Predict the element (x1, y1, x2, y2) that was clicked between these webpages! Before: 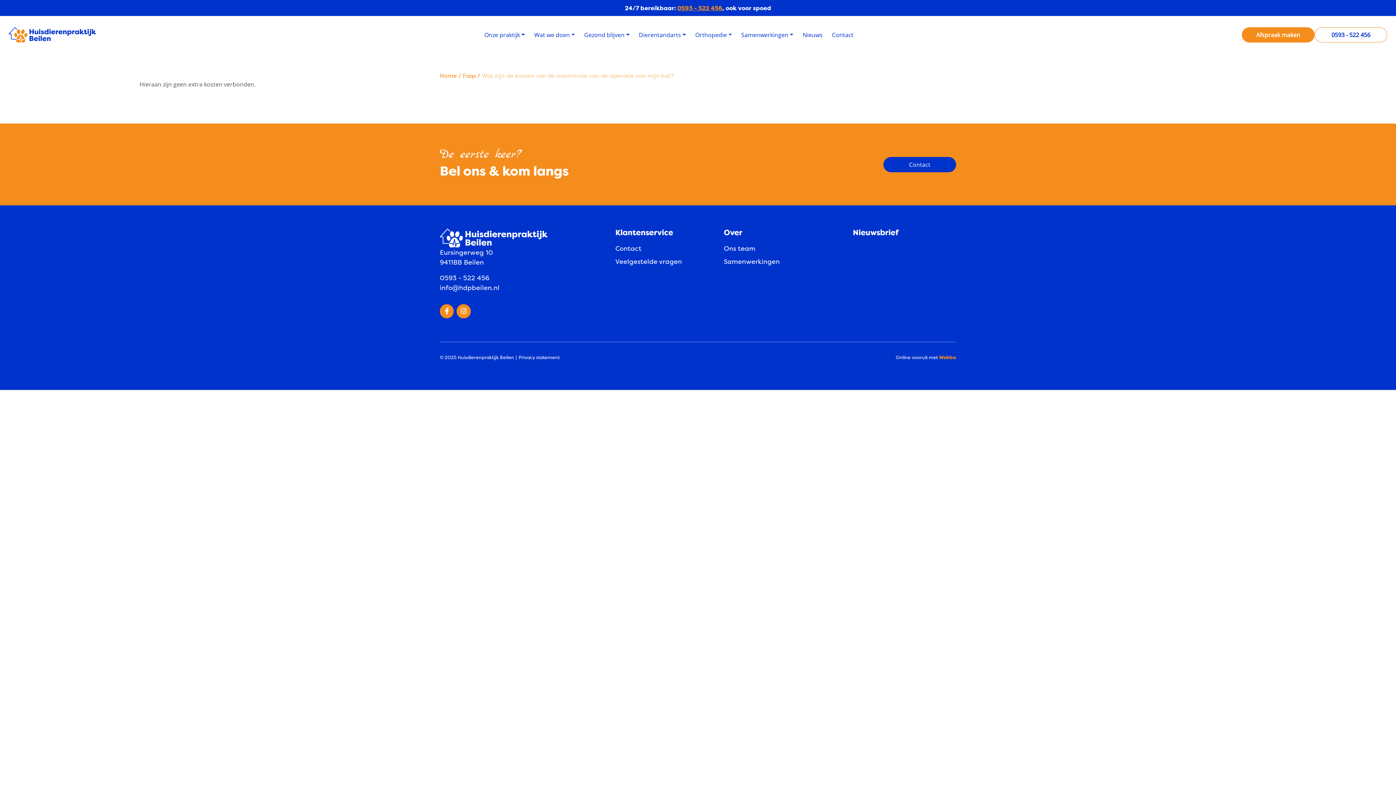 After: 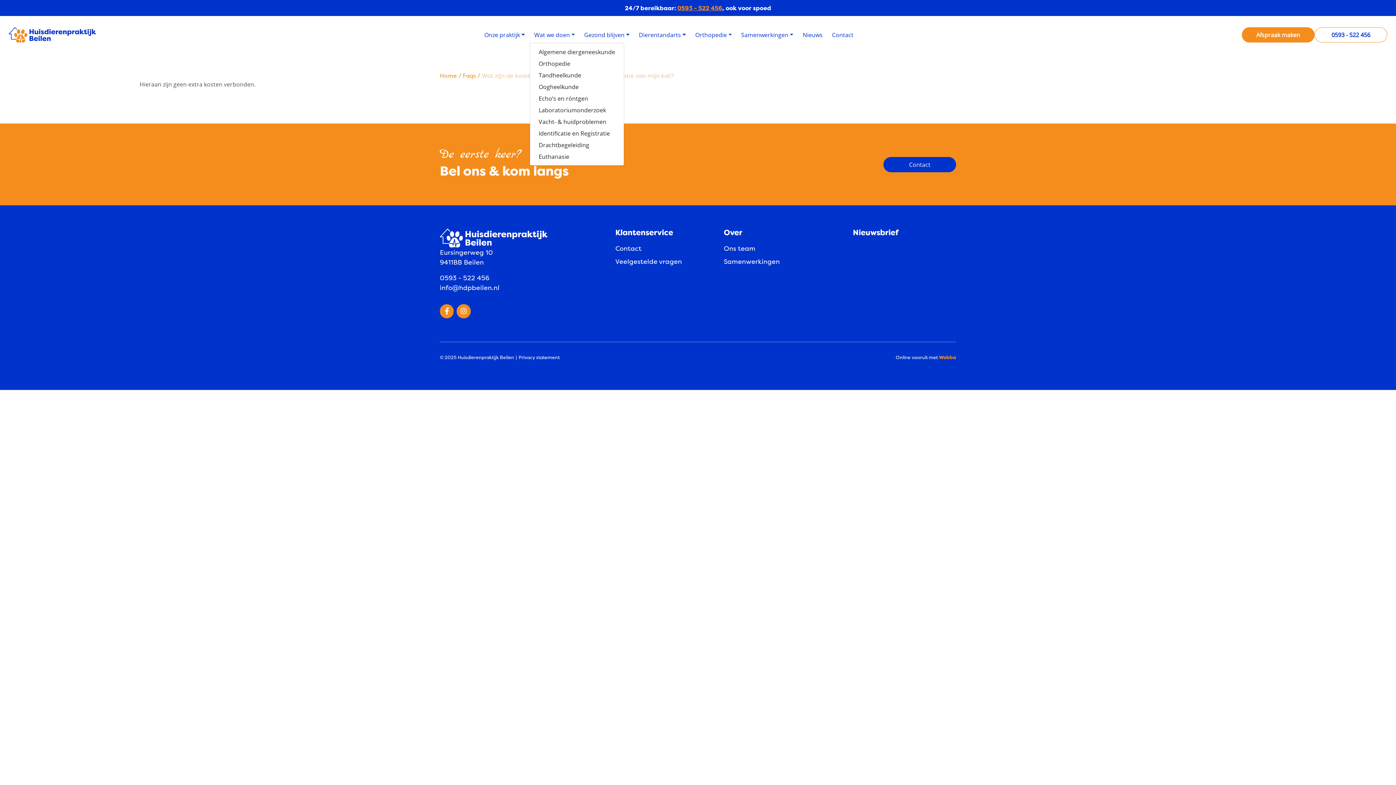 Action: label: Wat we doen bbox: (529, 27, 579, 42)